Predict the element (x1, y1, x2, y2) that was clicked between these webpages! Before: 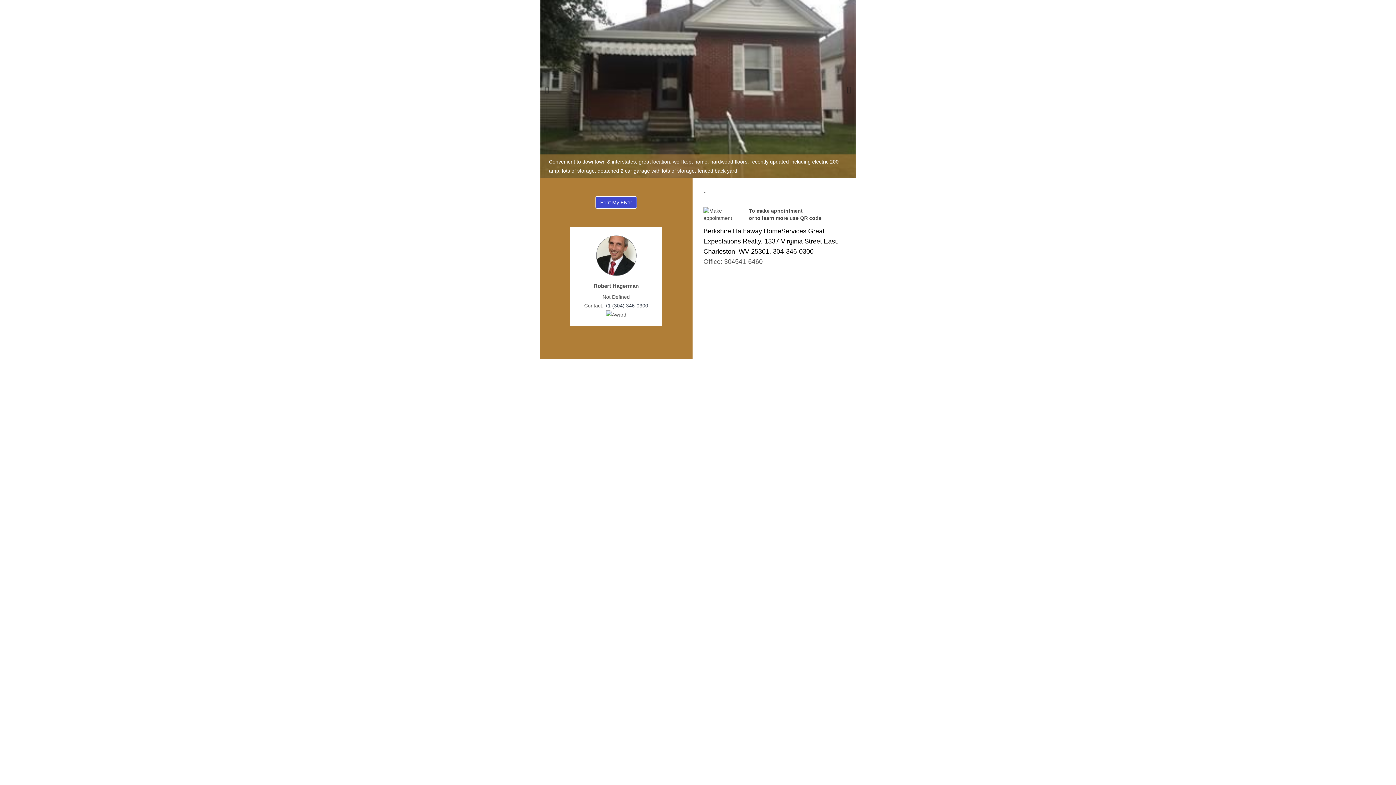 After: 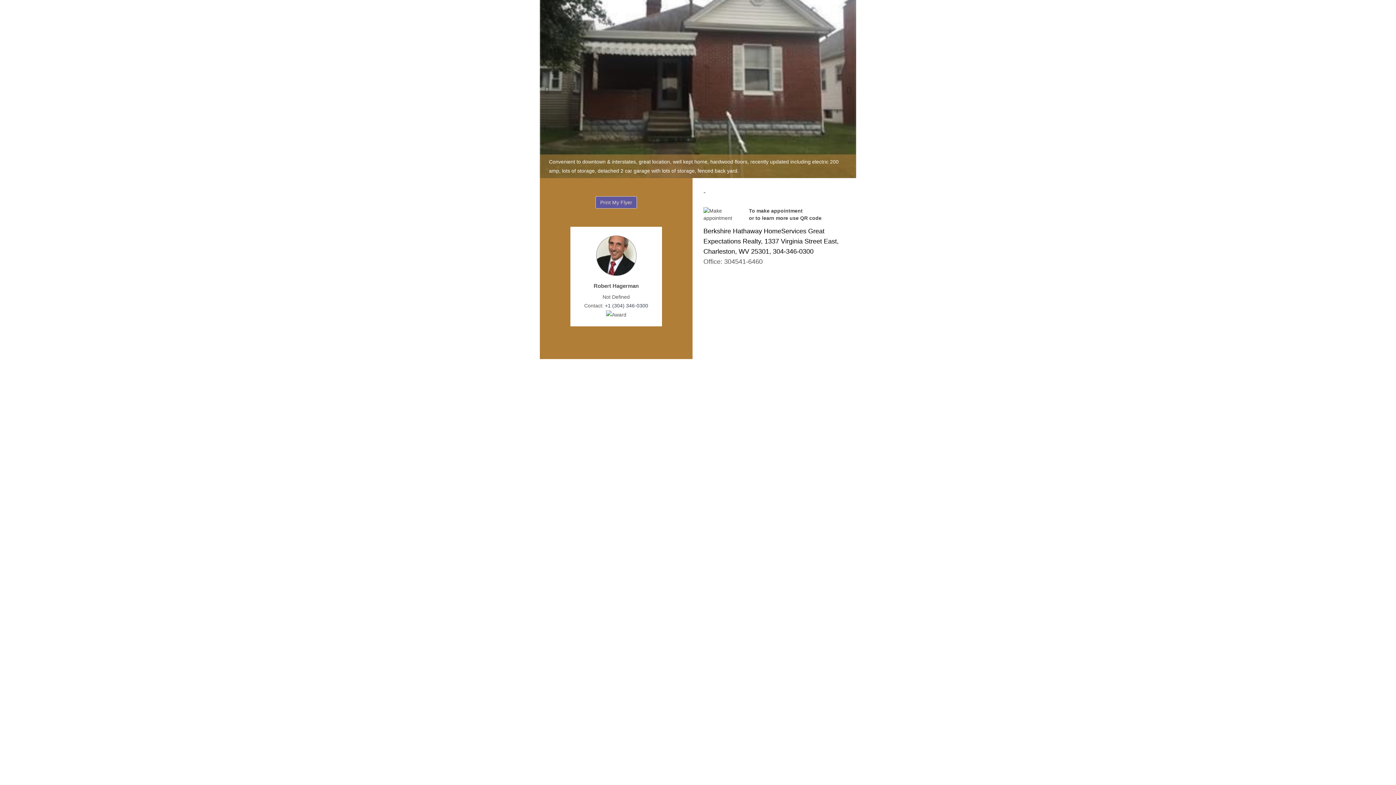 Action: label: Print My Flyer bbox: (595, 196, 637, 208)